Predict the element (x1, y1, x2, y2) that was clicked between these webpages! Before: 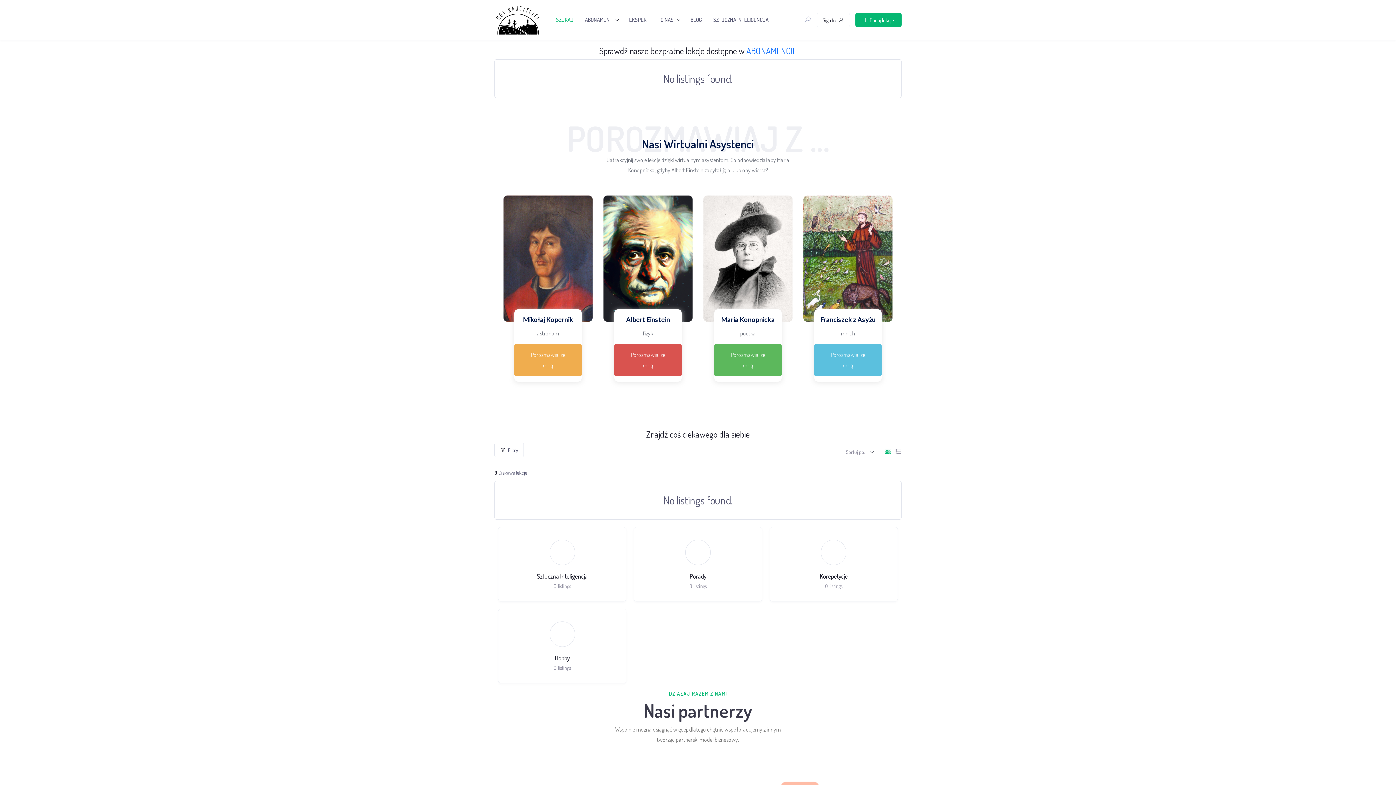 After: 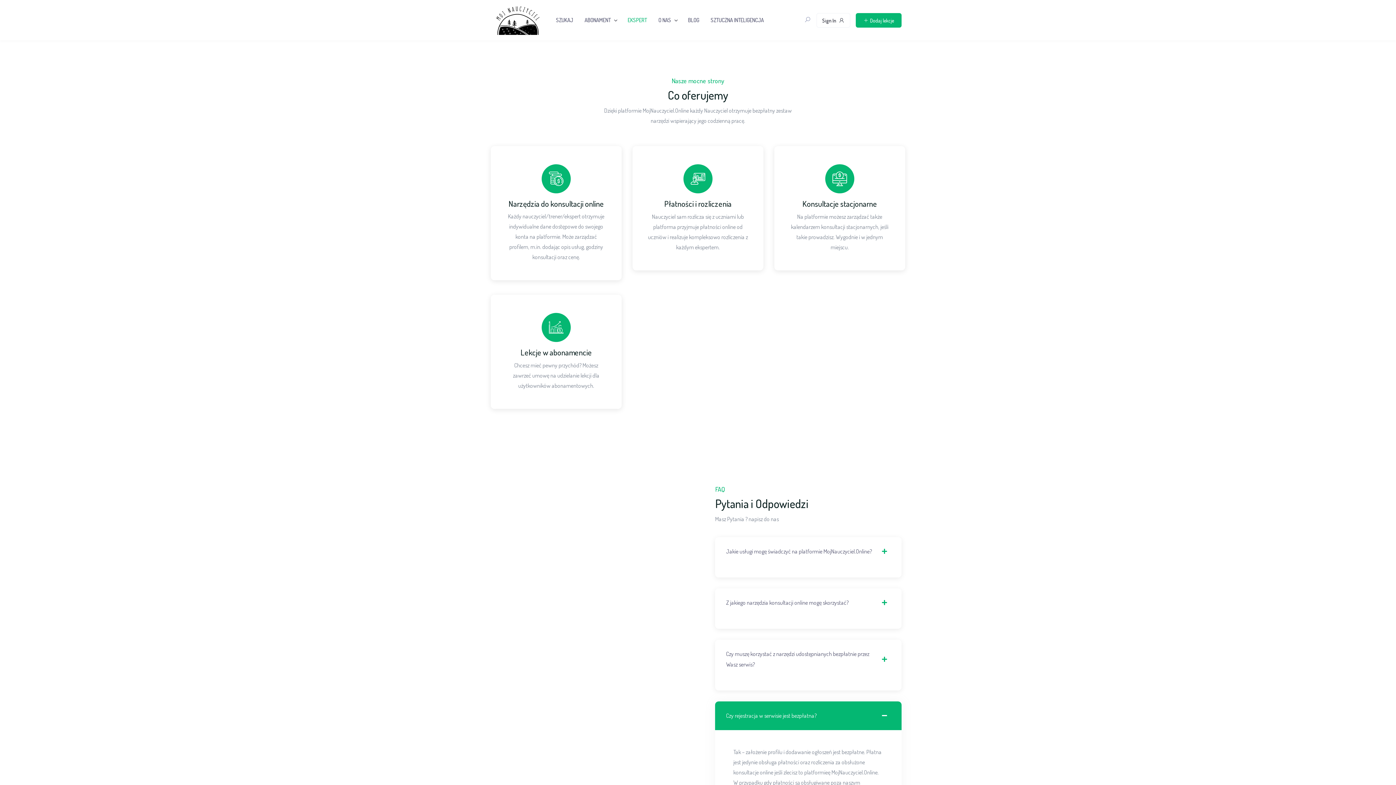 Action: bbox: (623, 13, 653, 26) label: EKSPERT